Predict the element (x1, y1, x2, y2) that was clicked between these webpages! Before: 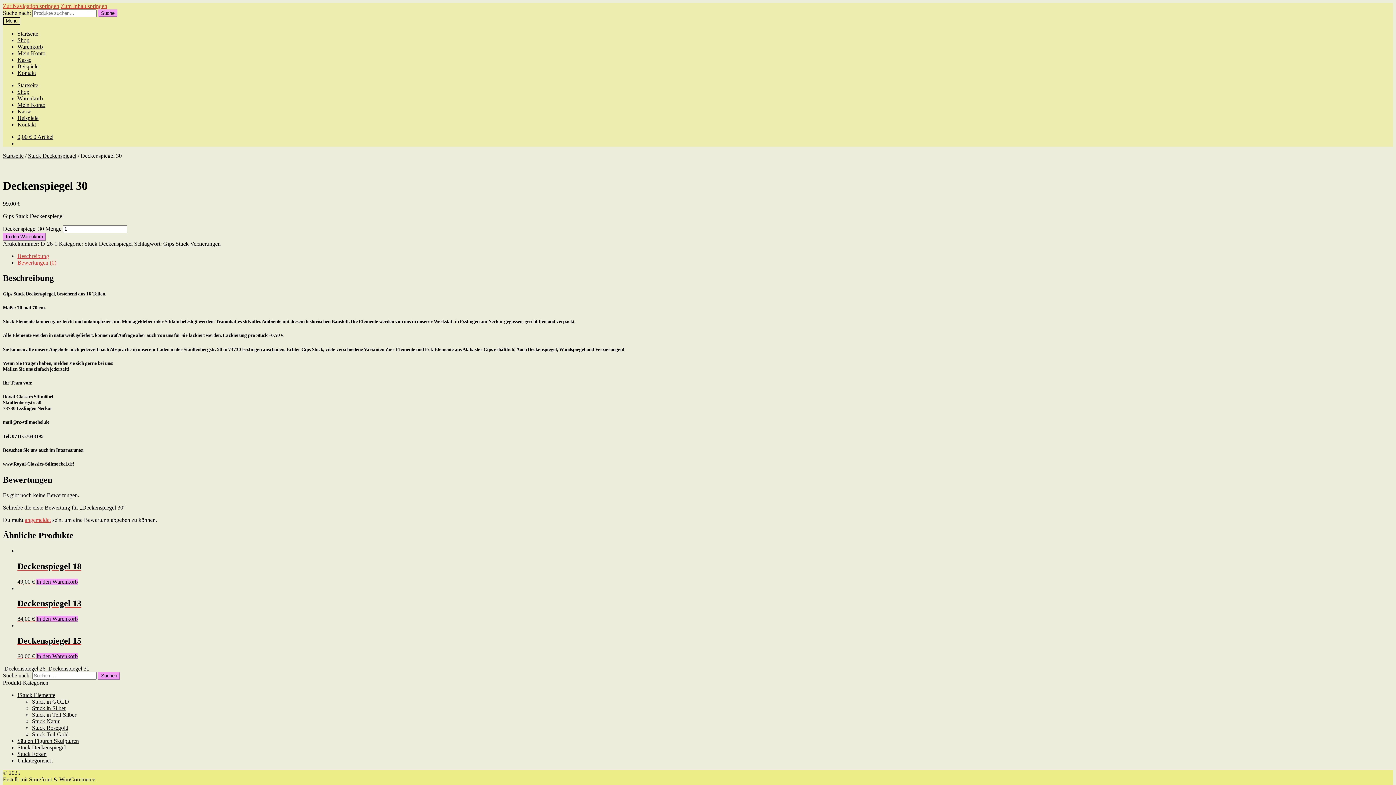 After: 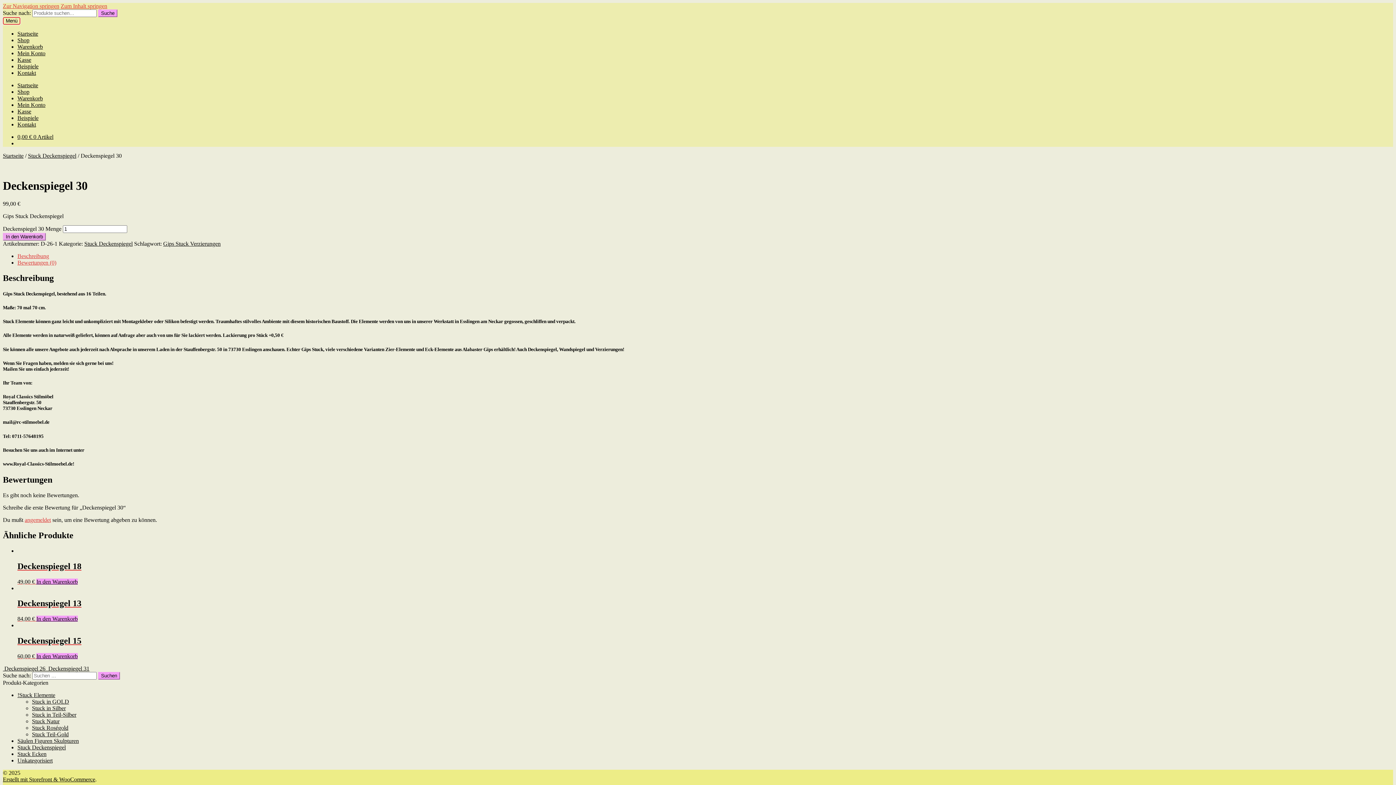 Action: label: Menü bbox: (2, 17, 20, 24)